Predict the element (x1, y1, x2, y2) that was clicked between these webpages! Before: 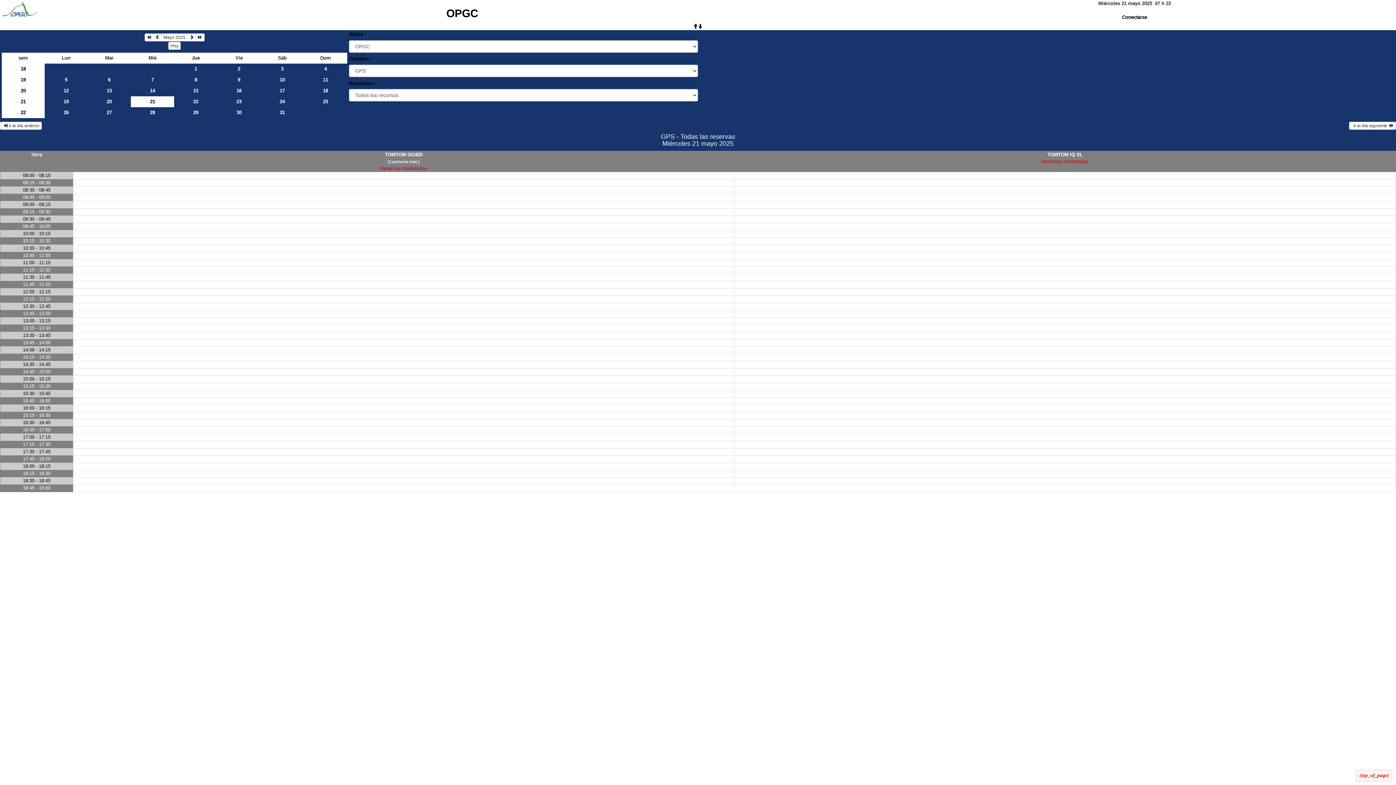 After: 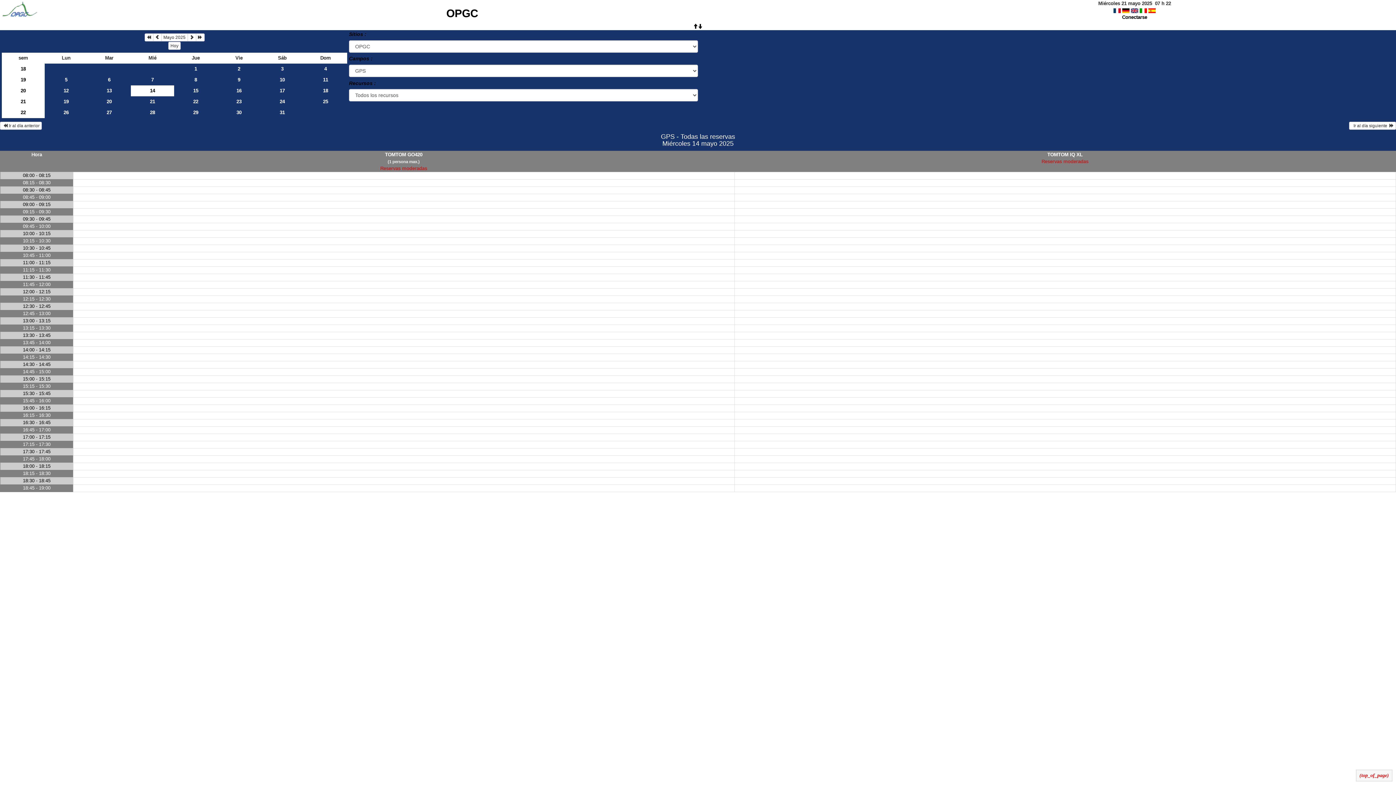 Action: bbox: (130, 85, 174, 96) label: 14